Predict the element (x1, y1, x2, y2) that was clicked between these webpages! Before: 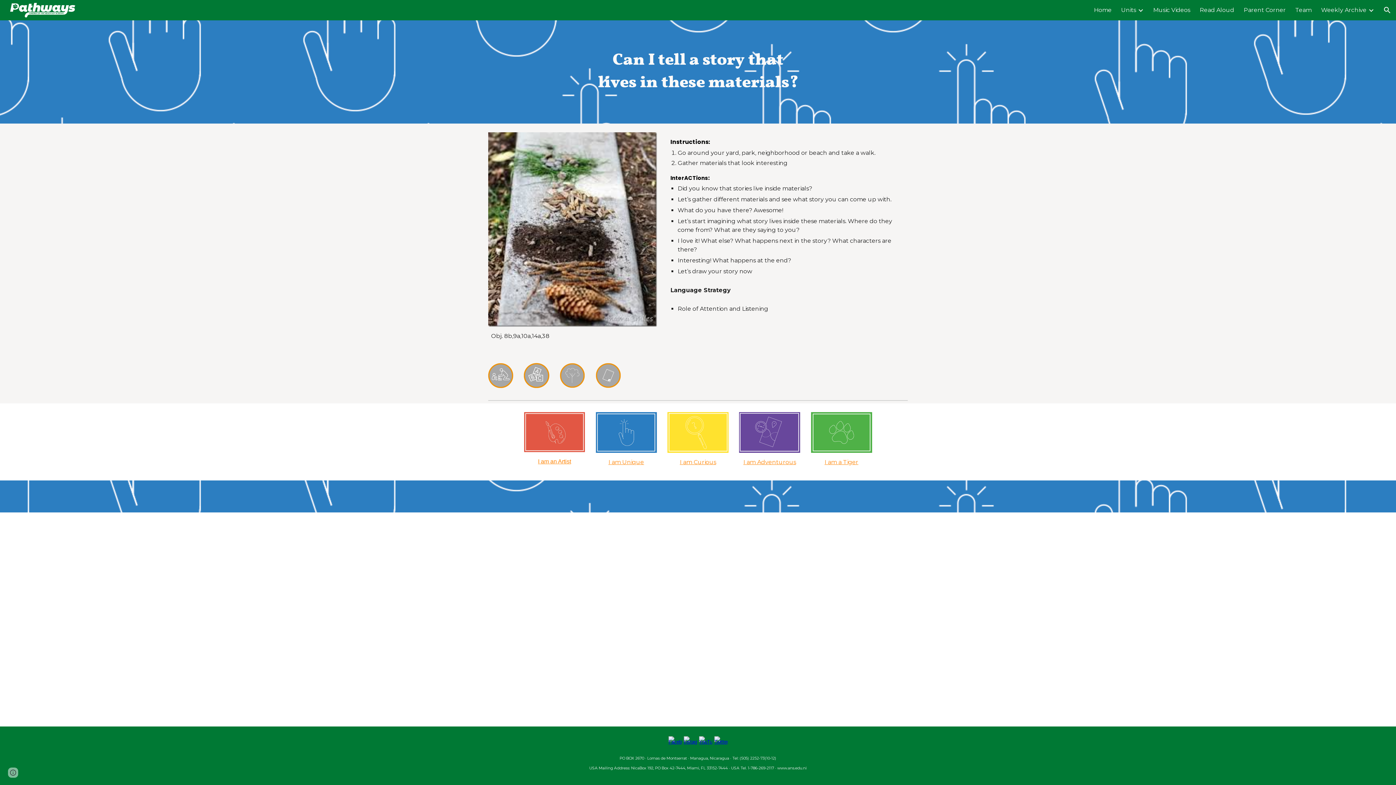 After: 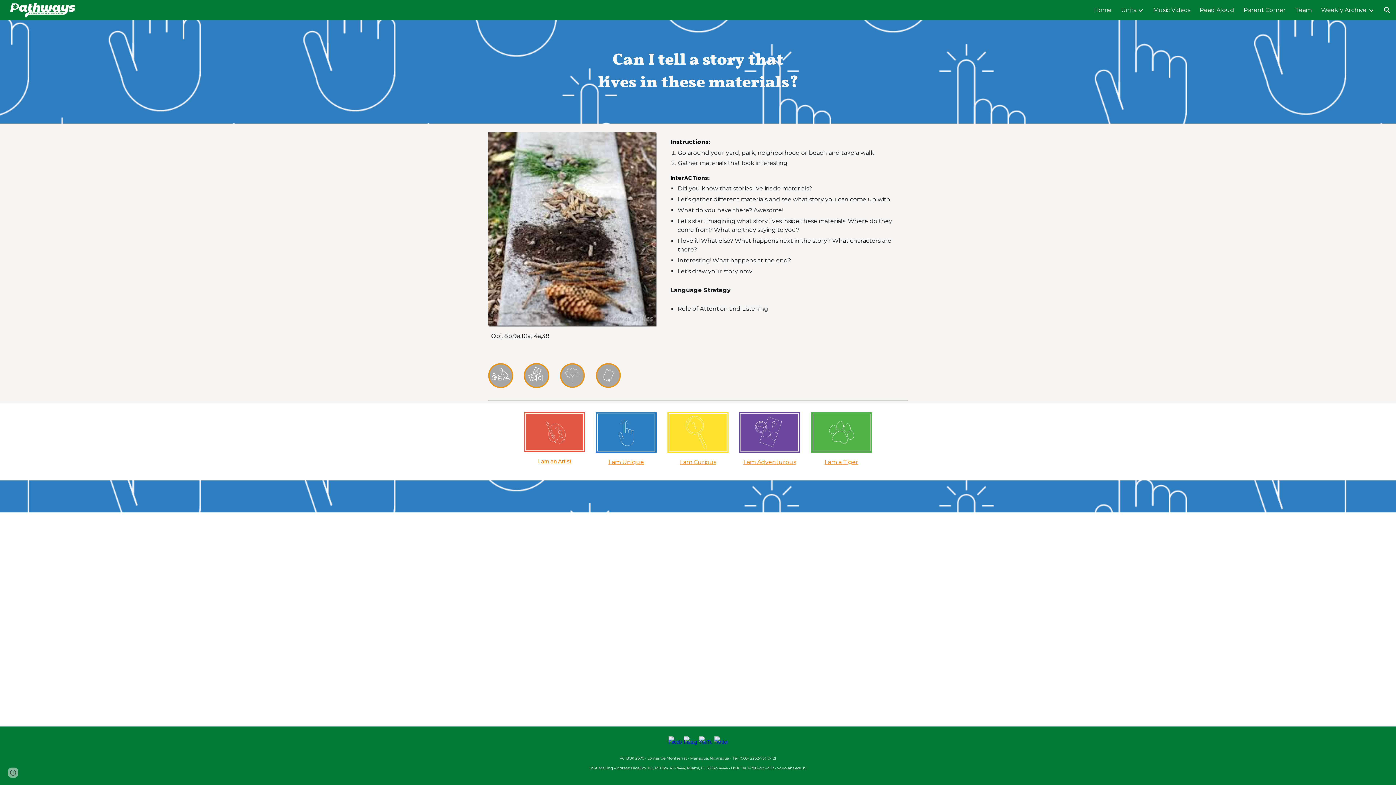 Action: bbox: (668, 736, 681, 749)